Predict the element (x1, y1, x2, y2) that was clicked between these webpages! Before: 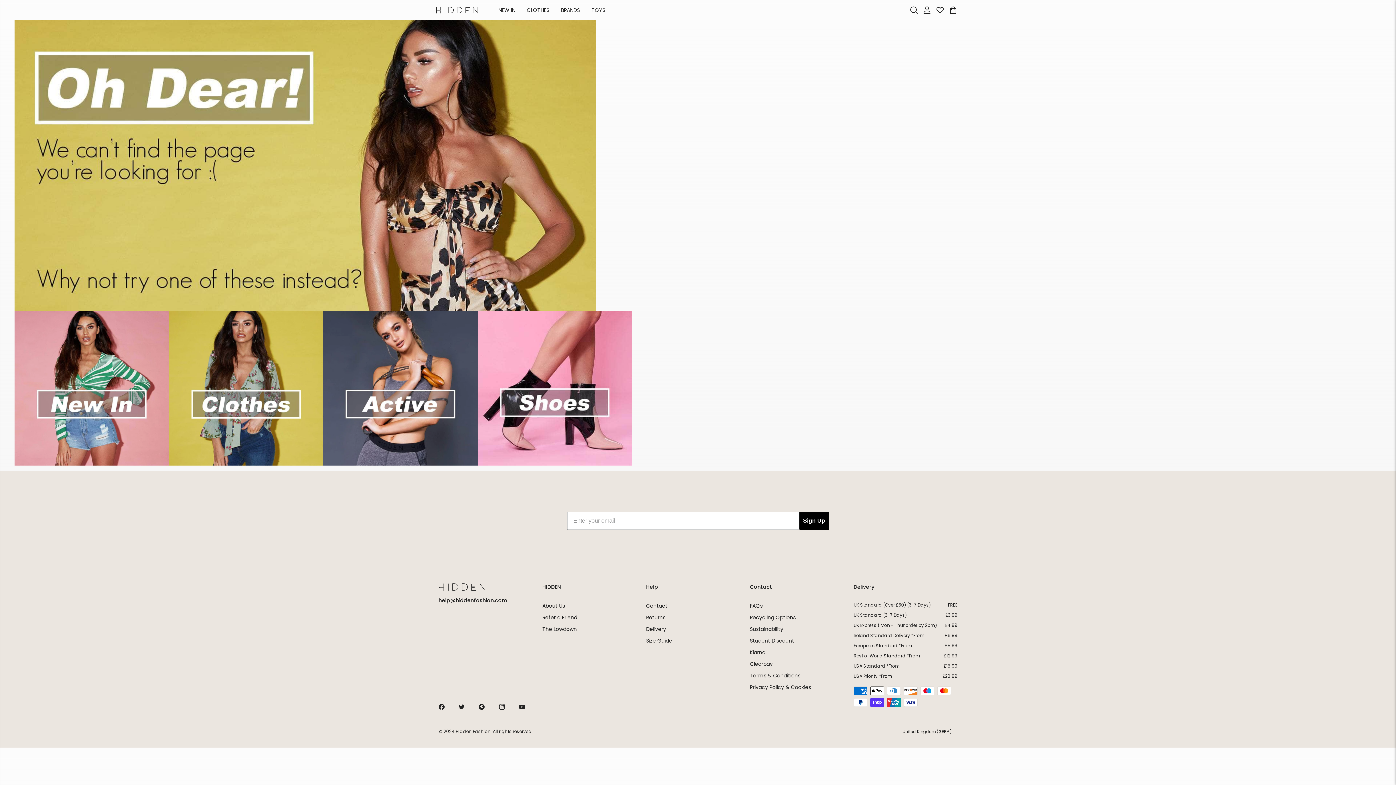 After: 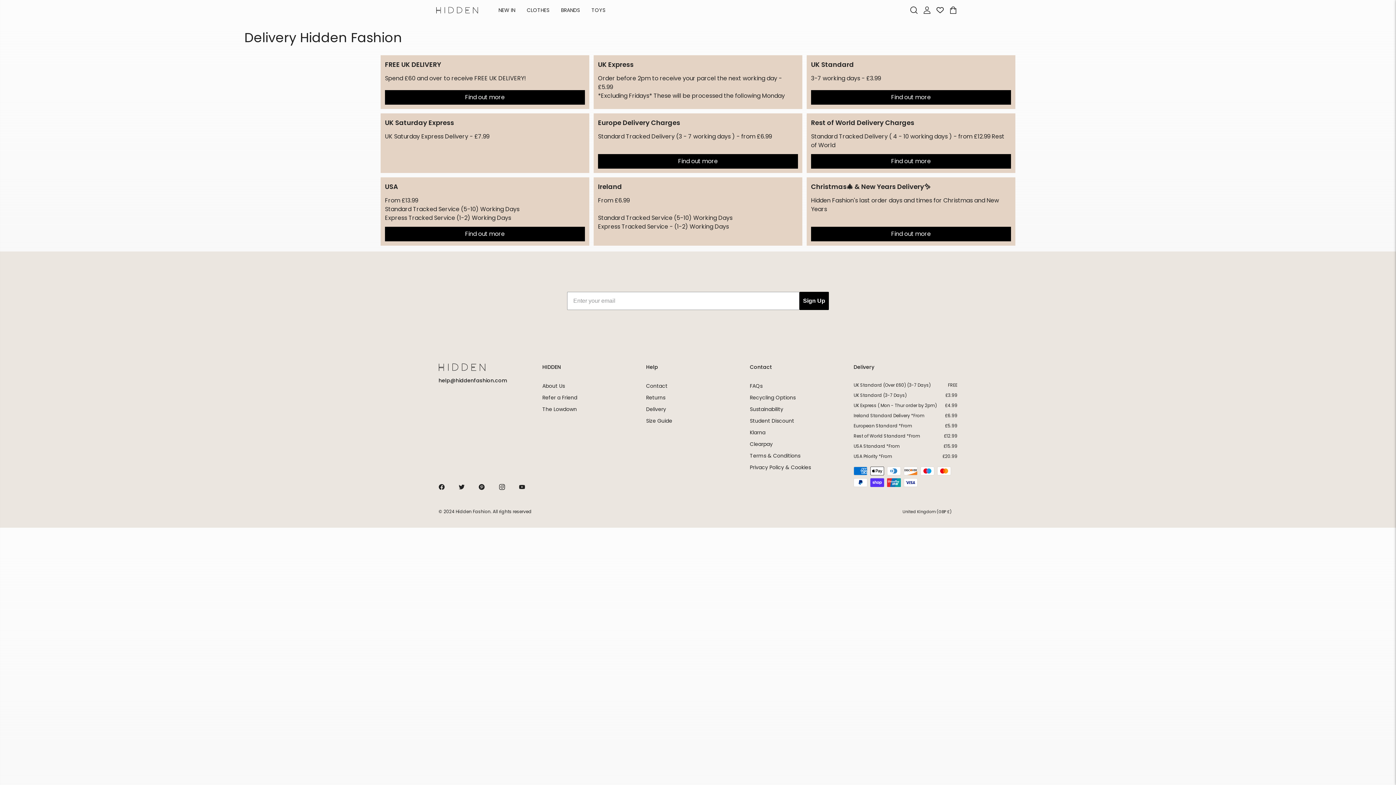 Action: bbox: (646, 625, 666, 632) label: Delivery